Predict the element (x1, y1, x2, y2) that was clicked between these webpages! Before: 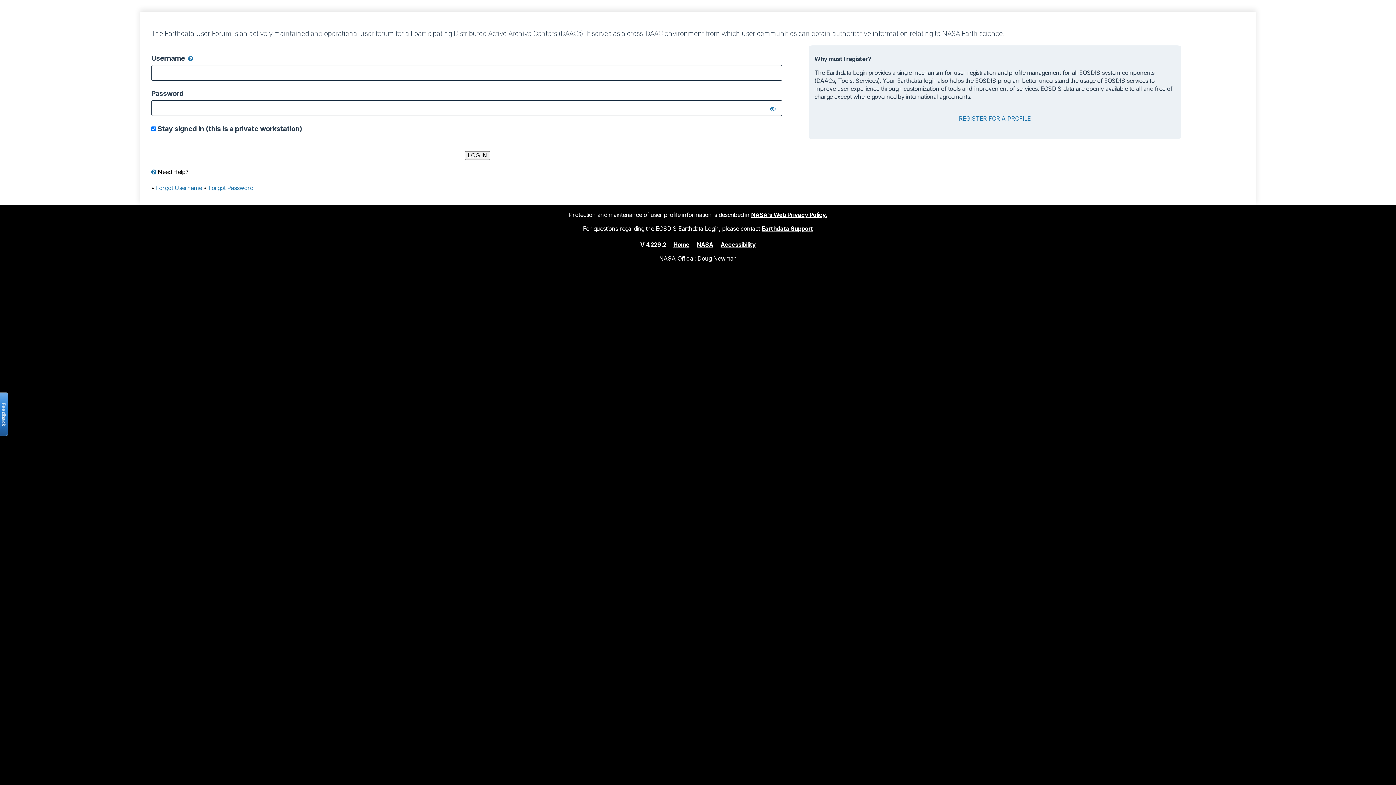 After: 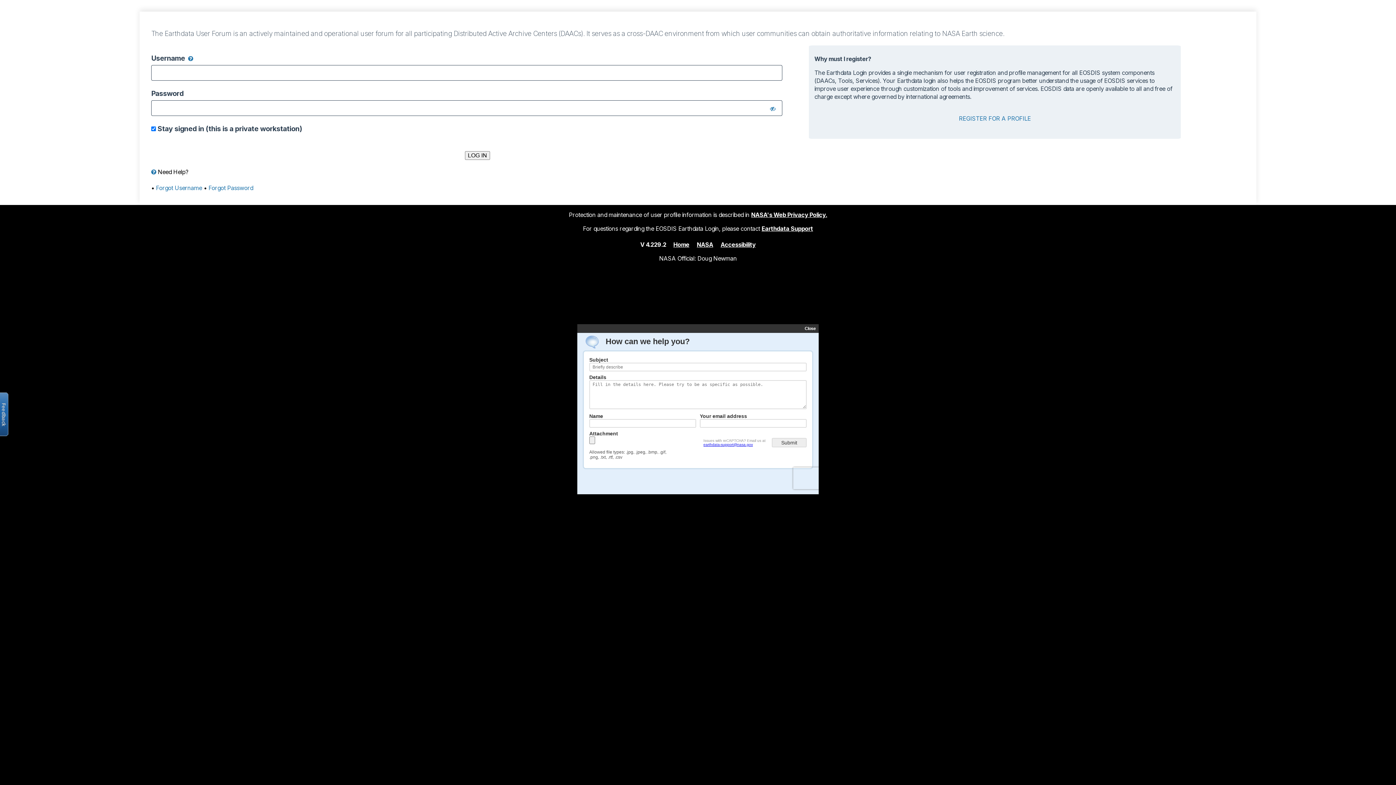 Action: bbox: (-2, 392, 8, 436) label: Open the feedback form